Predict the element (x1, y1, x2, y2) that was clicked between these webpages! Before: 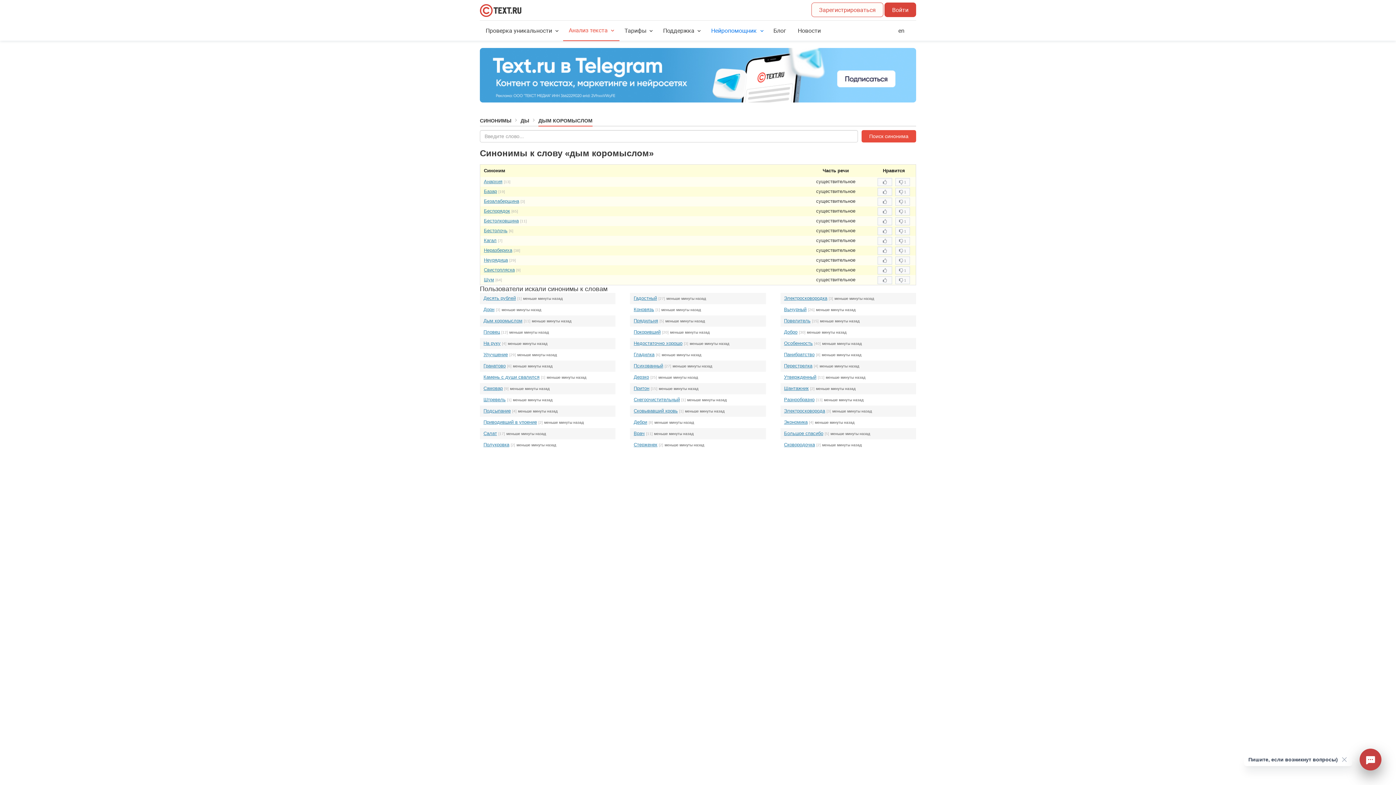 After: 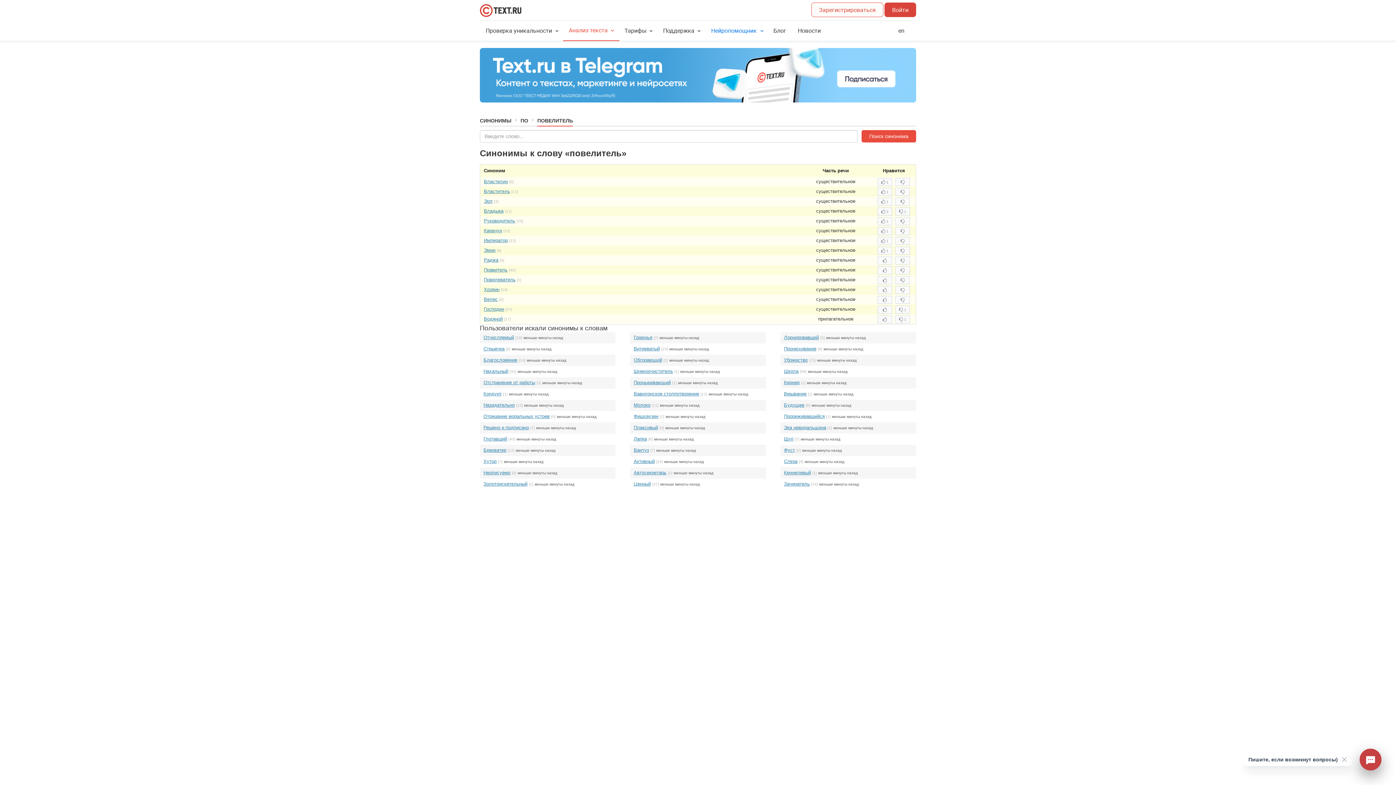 Action: bbox: (784, 318, 810, 323) label: Повелитель